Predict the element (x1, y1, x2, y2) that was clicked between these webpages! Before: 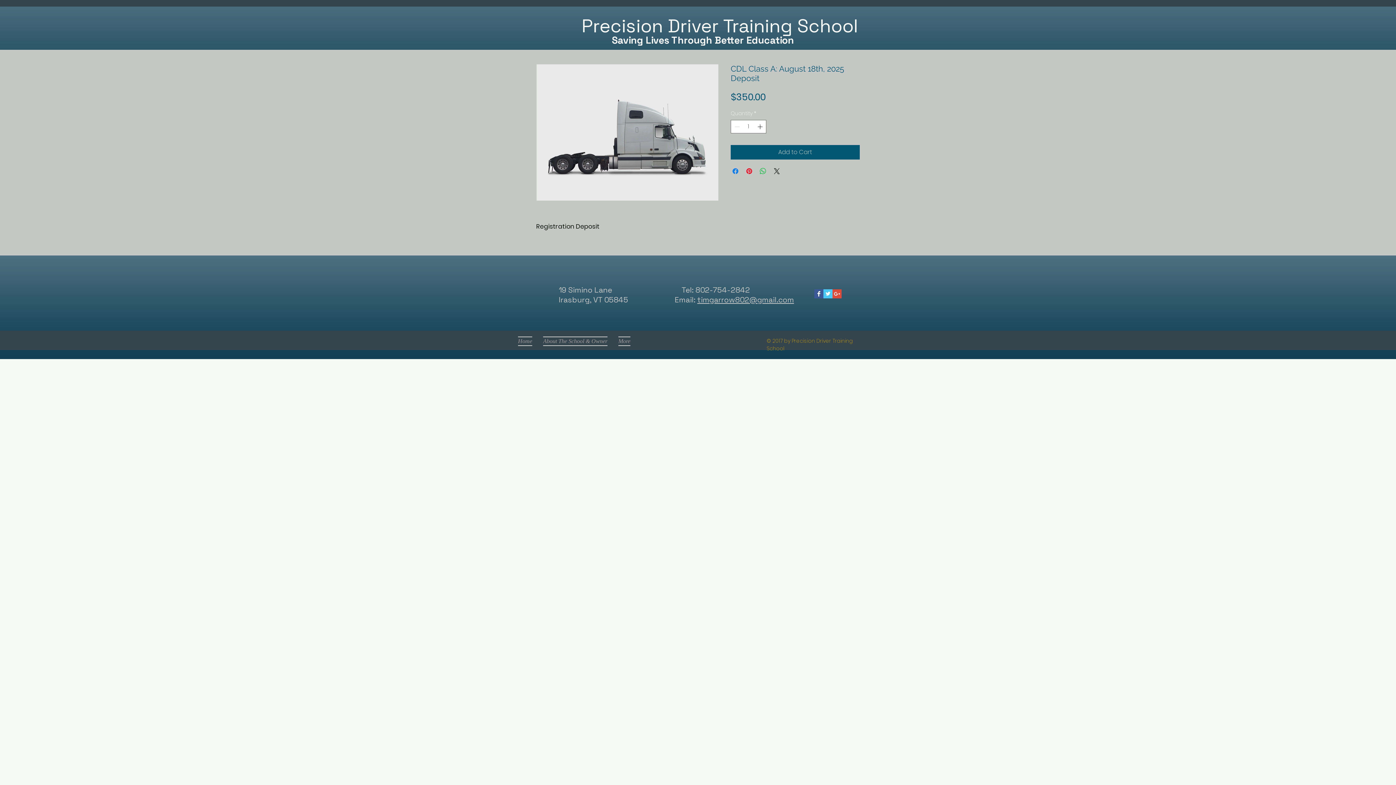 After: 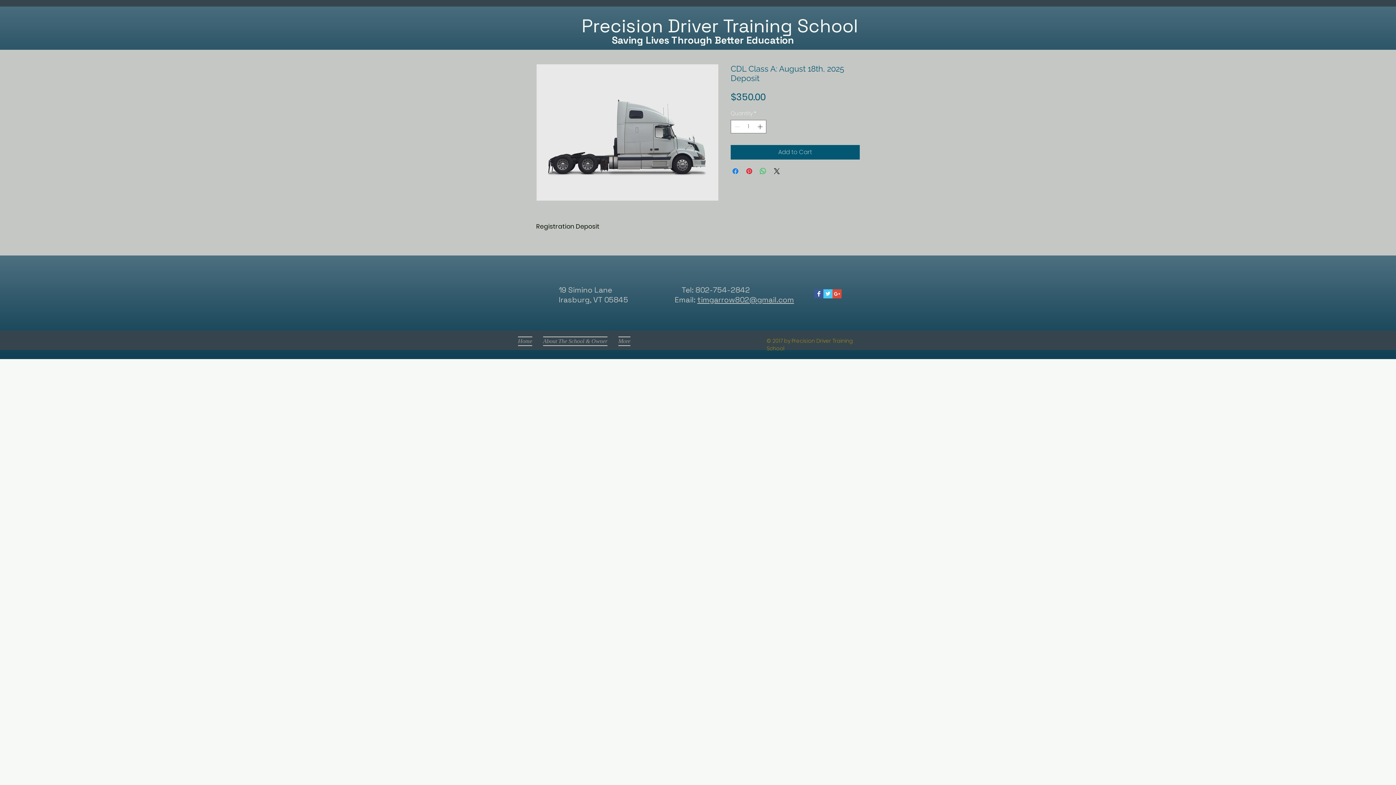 Action: label: Facebook Basic Square bbox: (814, 289, 823, 298)